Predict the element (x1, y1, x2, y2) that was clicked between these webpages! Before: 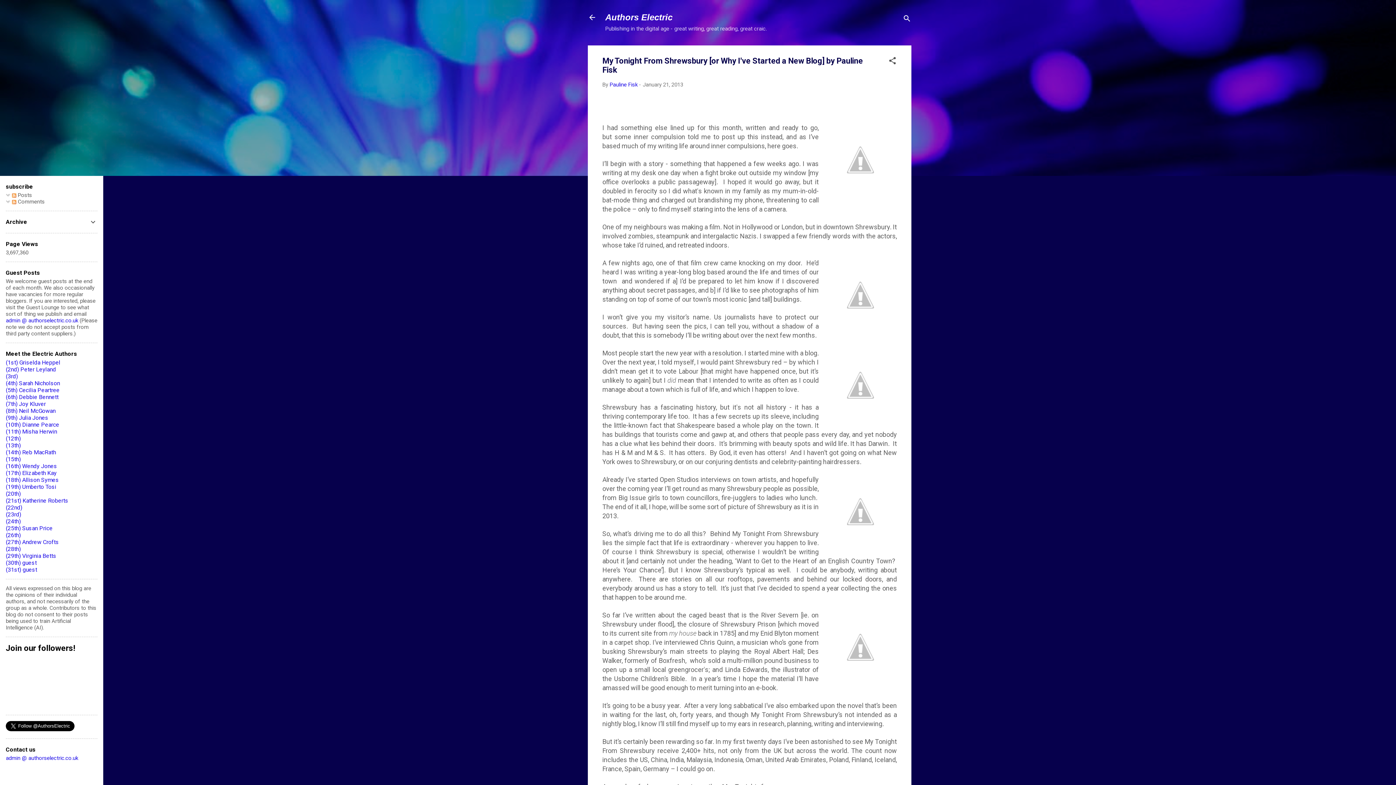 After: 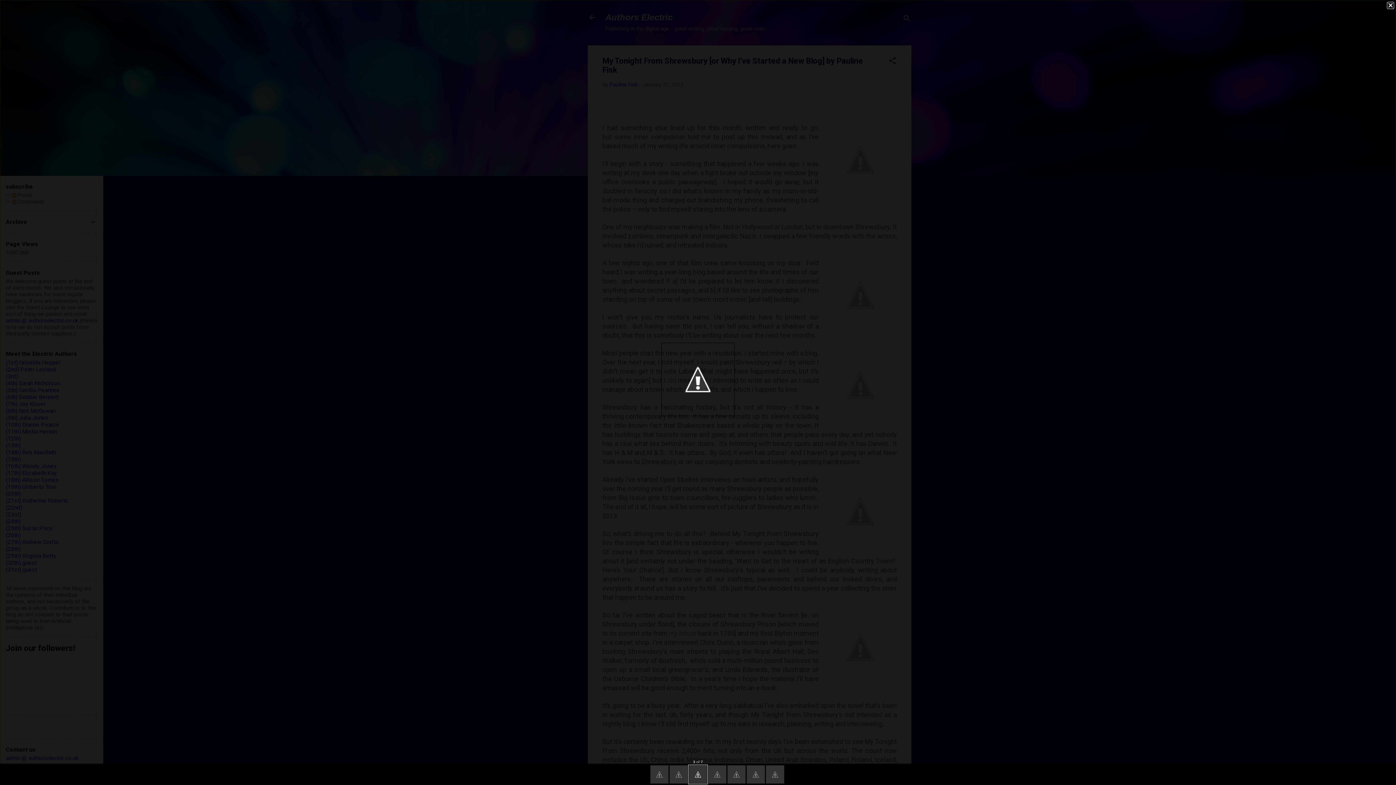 Action: bbox: (824, 348, 897, 424)